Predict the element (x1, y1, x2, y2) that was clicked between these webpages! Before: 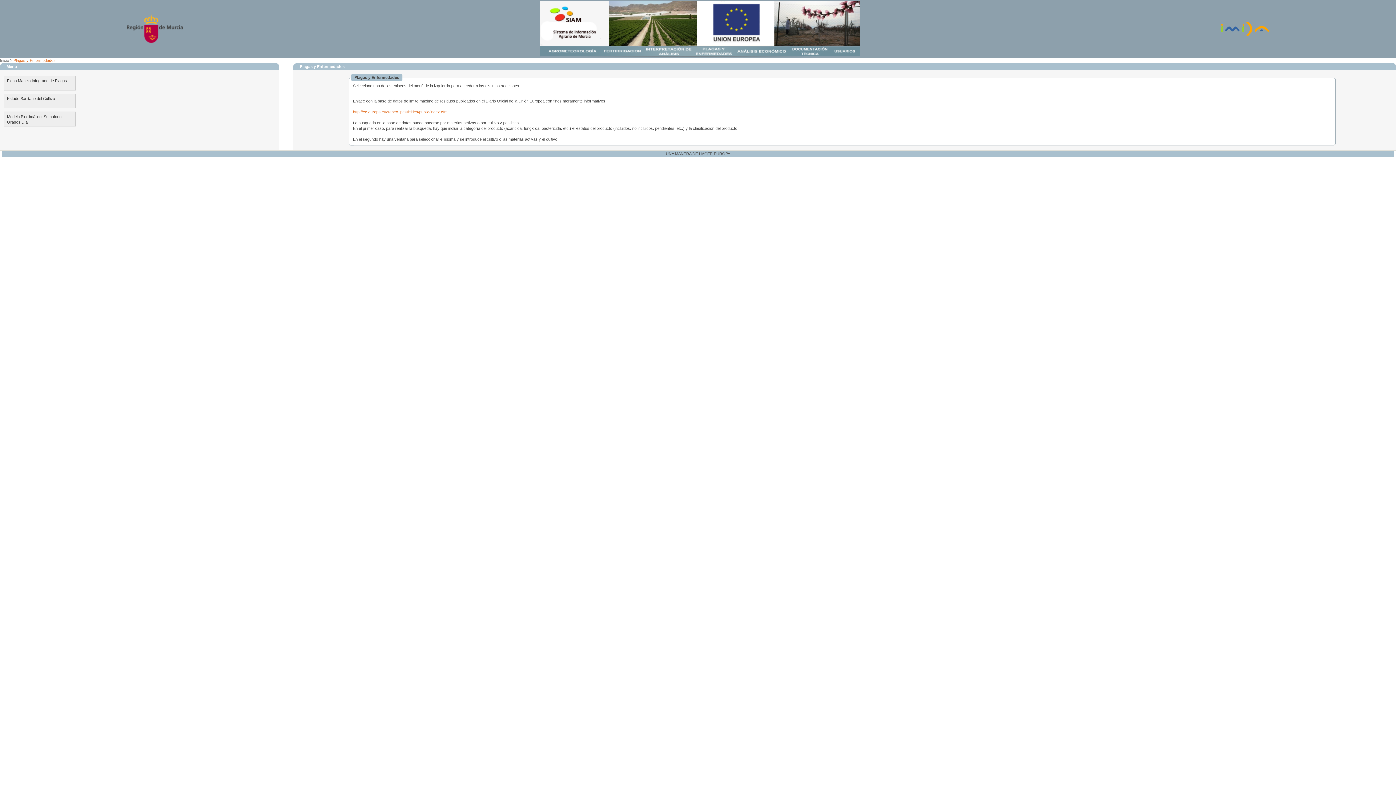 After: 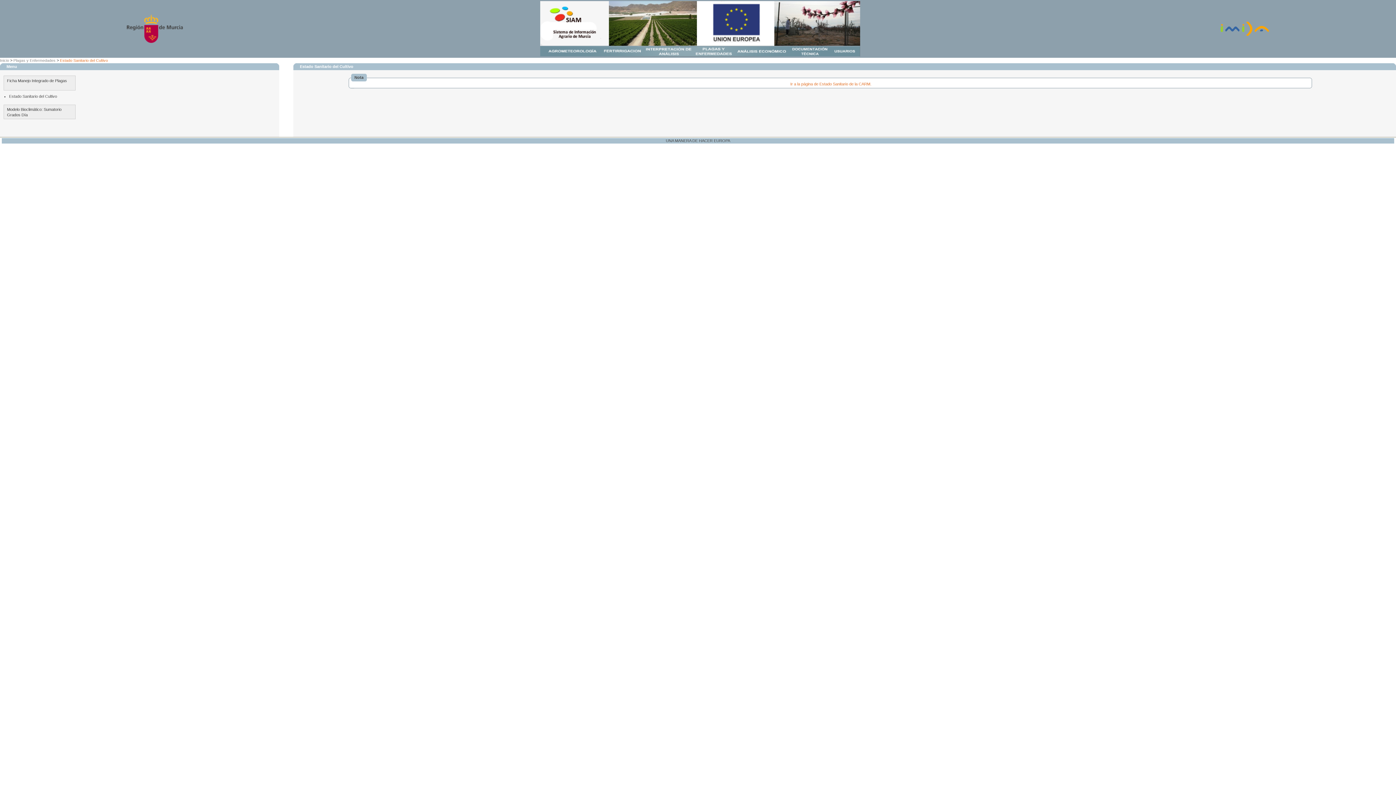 Action: bbox: (3, 93, 75, 108) label: Estado Sanitario del Cultivo